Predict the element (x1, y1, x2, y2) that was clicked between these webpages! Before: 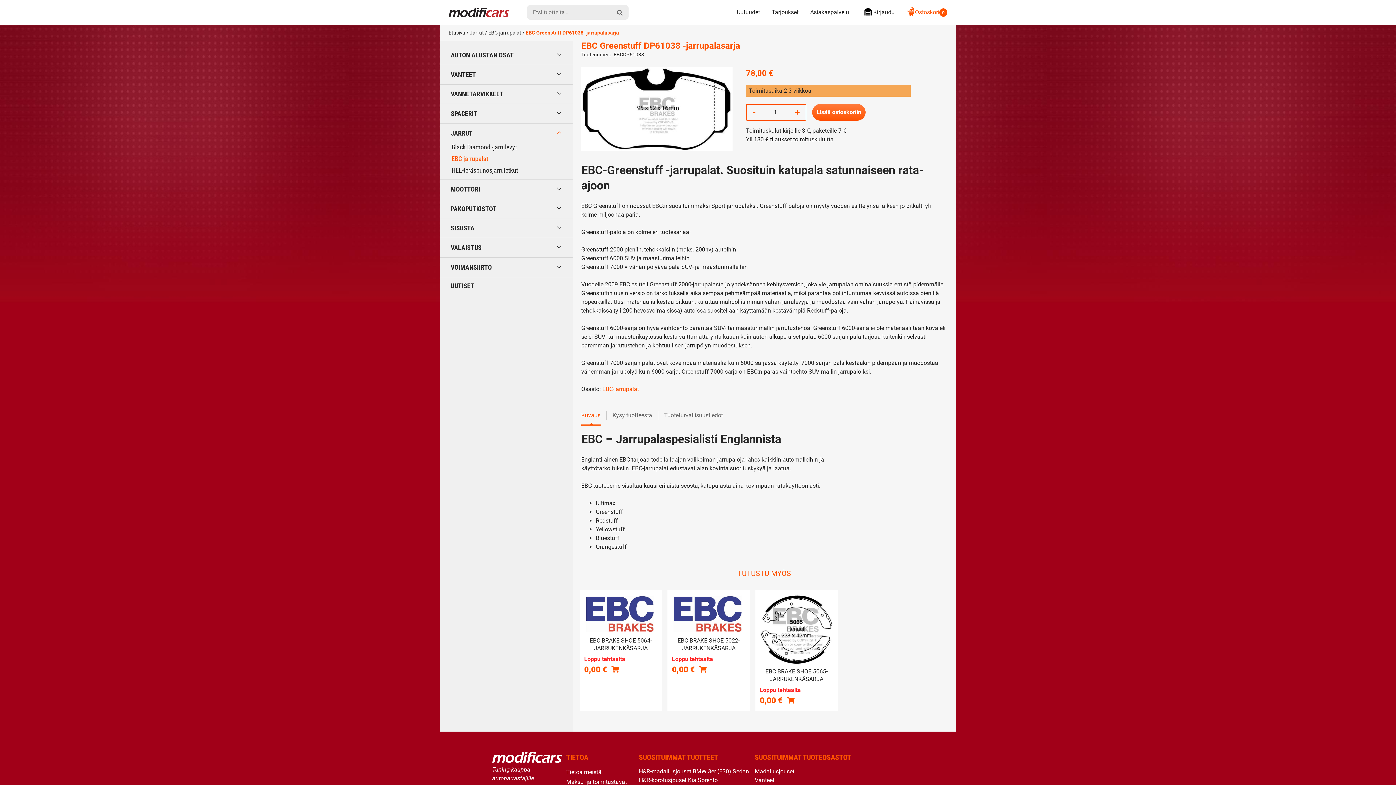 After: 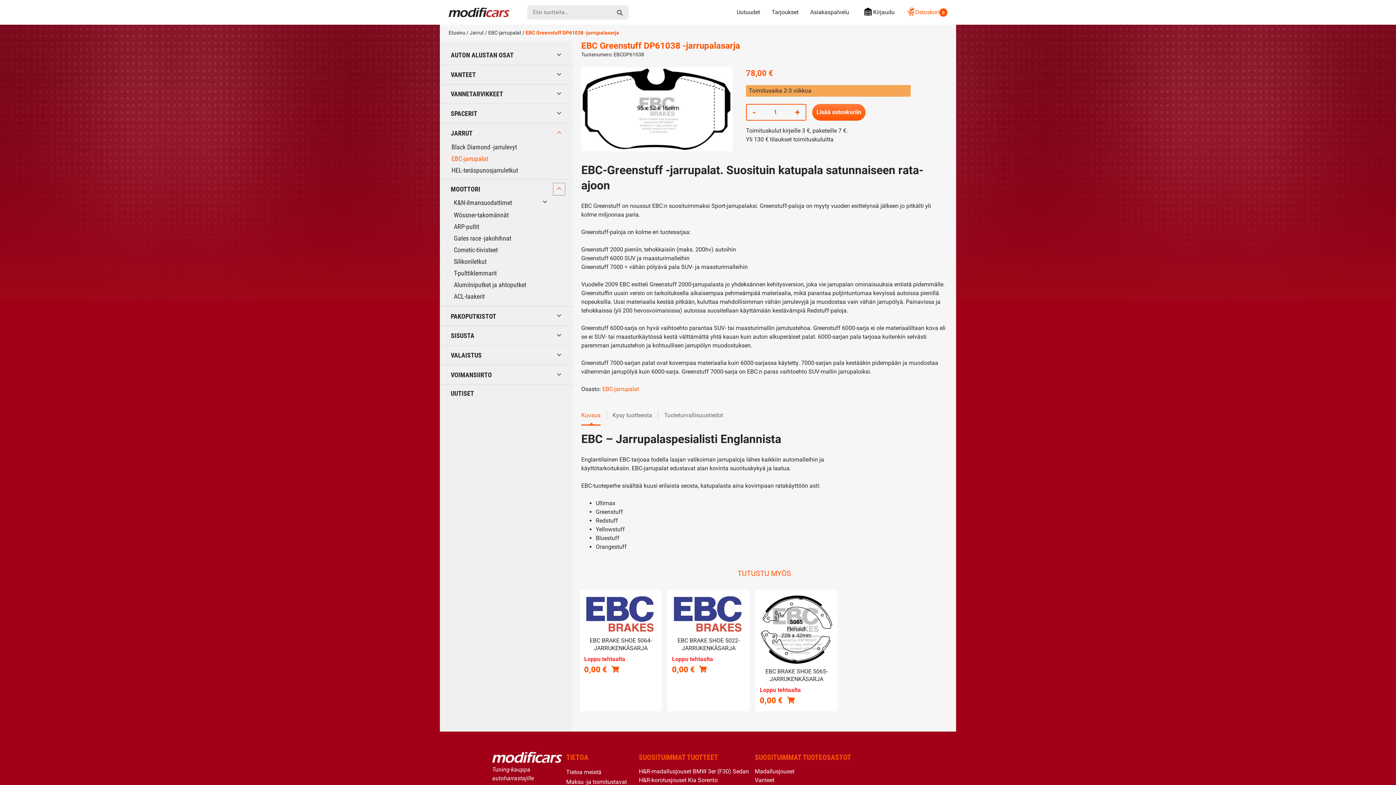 Action: bbox: (552, 182, 565, 195)